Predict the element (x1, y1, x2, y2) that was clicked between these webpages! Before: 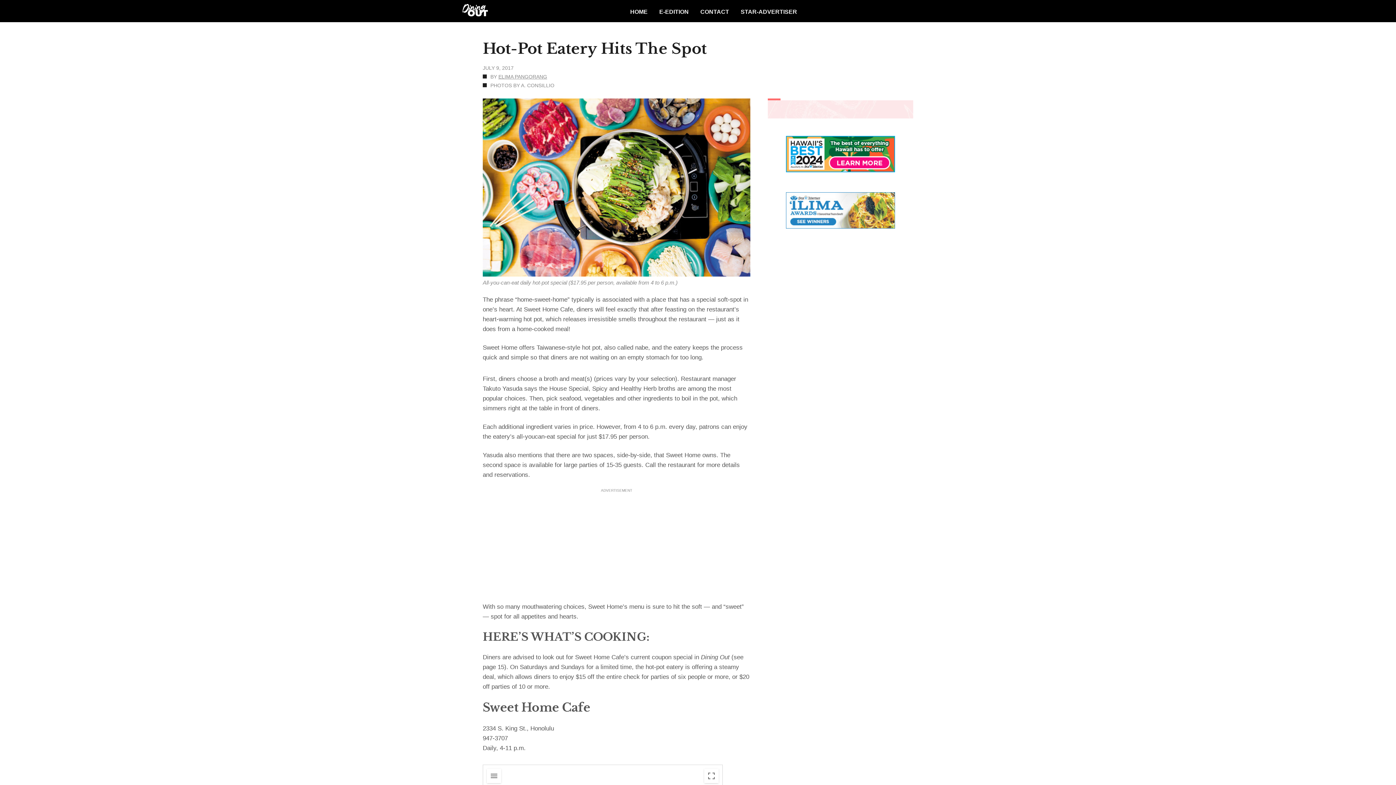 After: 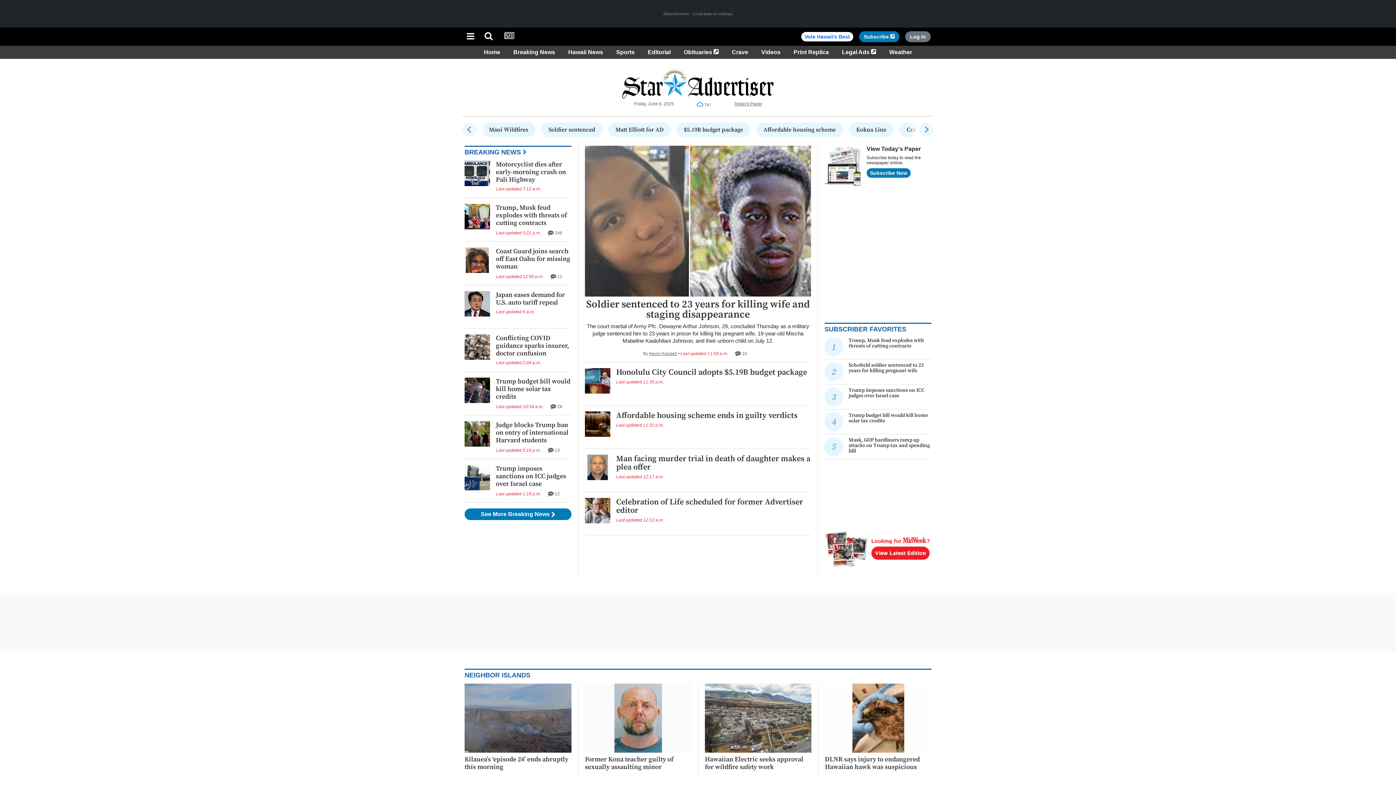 Action: label: STAR-ADVERTISER bbox: (735, 0, 803, 22)